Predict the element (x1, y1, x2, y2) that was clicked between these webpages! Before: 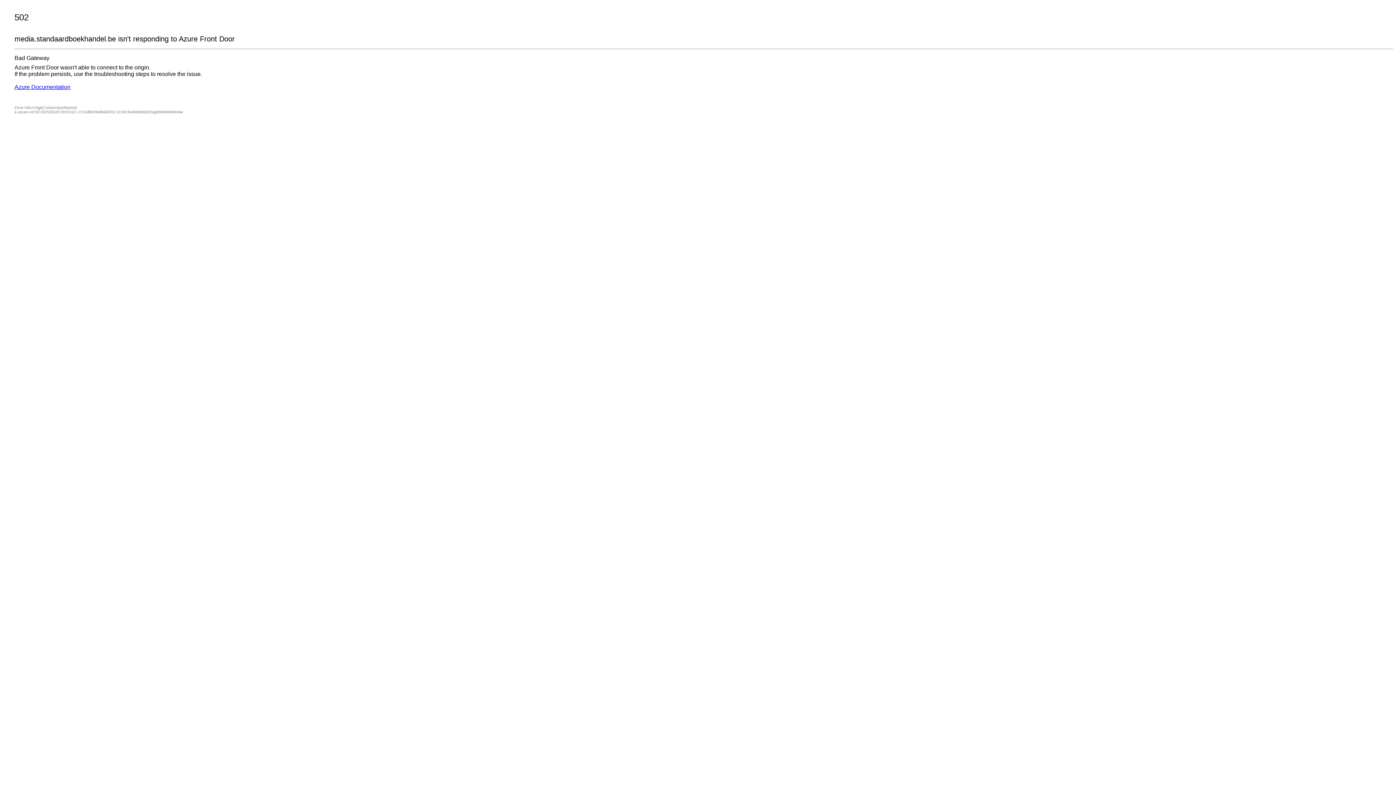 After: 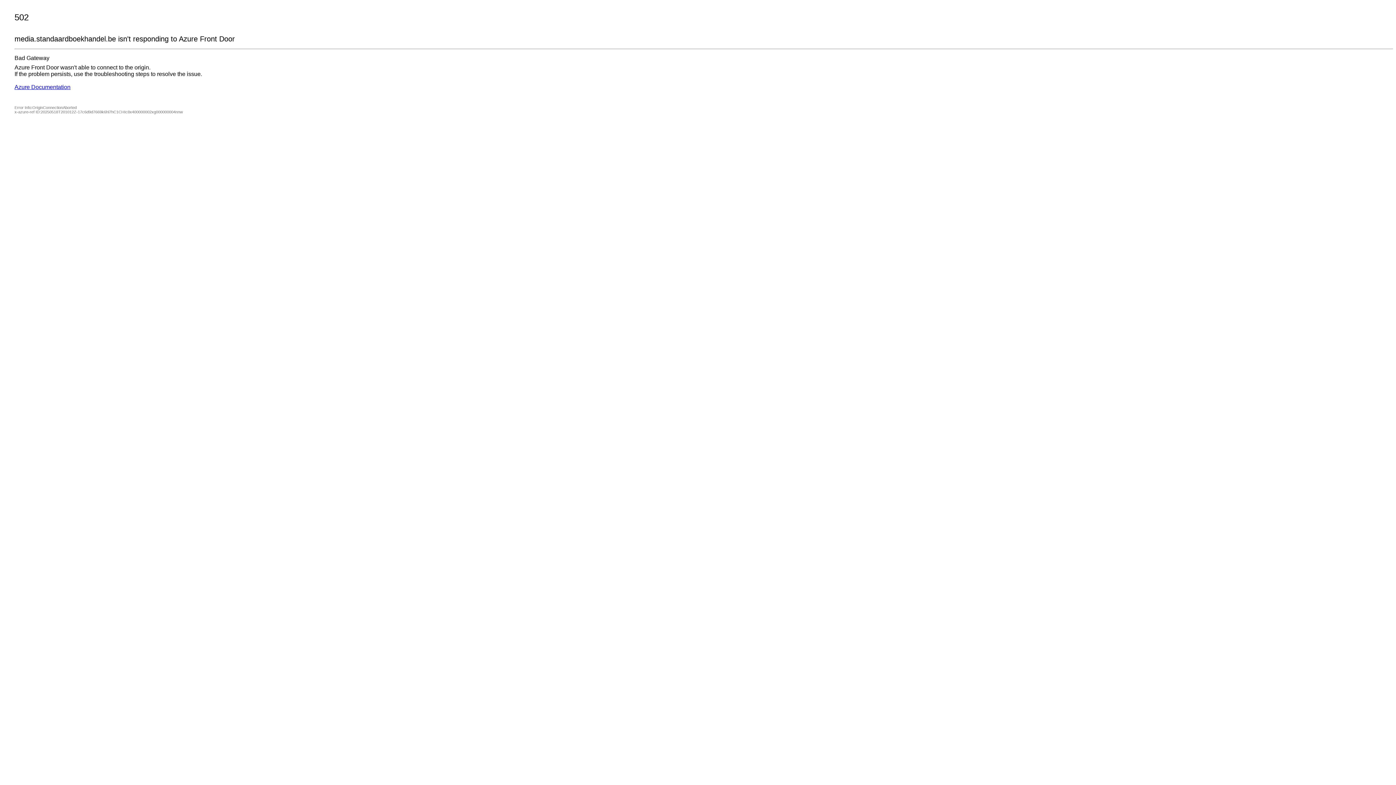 Action: label: Azure Documentation bbox: (14, 84, 70, 90)